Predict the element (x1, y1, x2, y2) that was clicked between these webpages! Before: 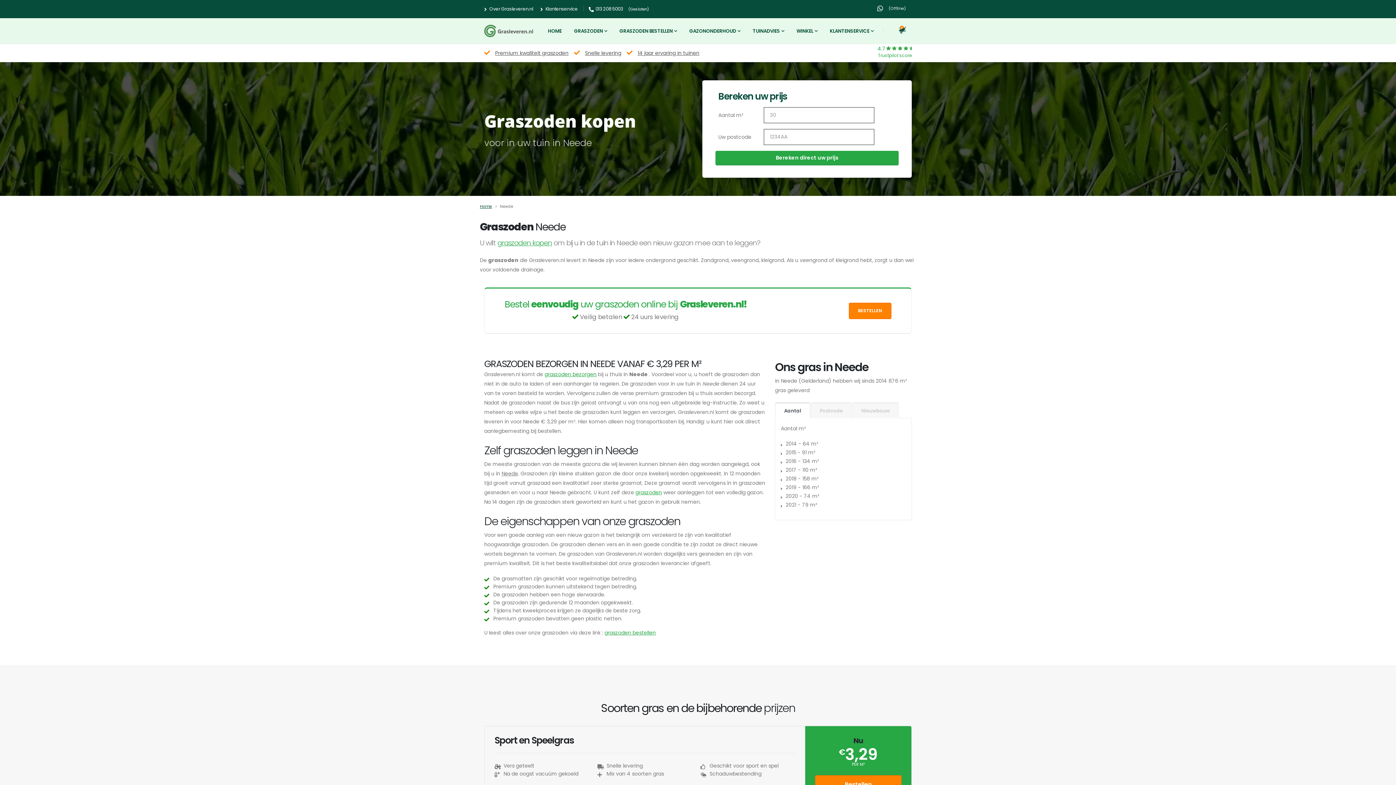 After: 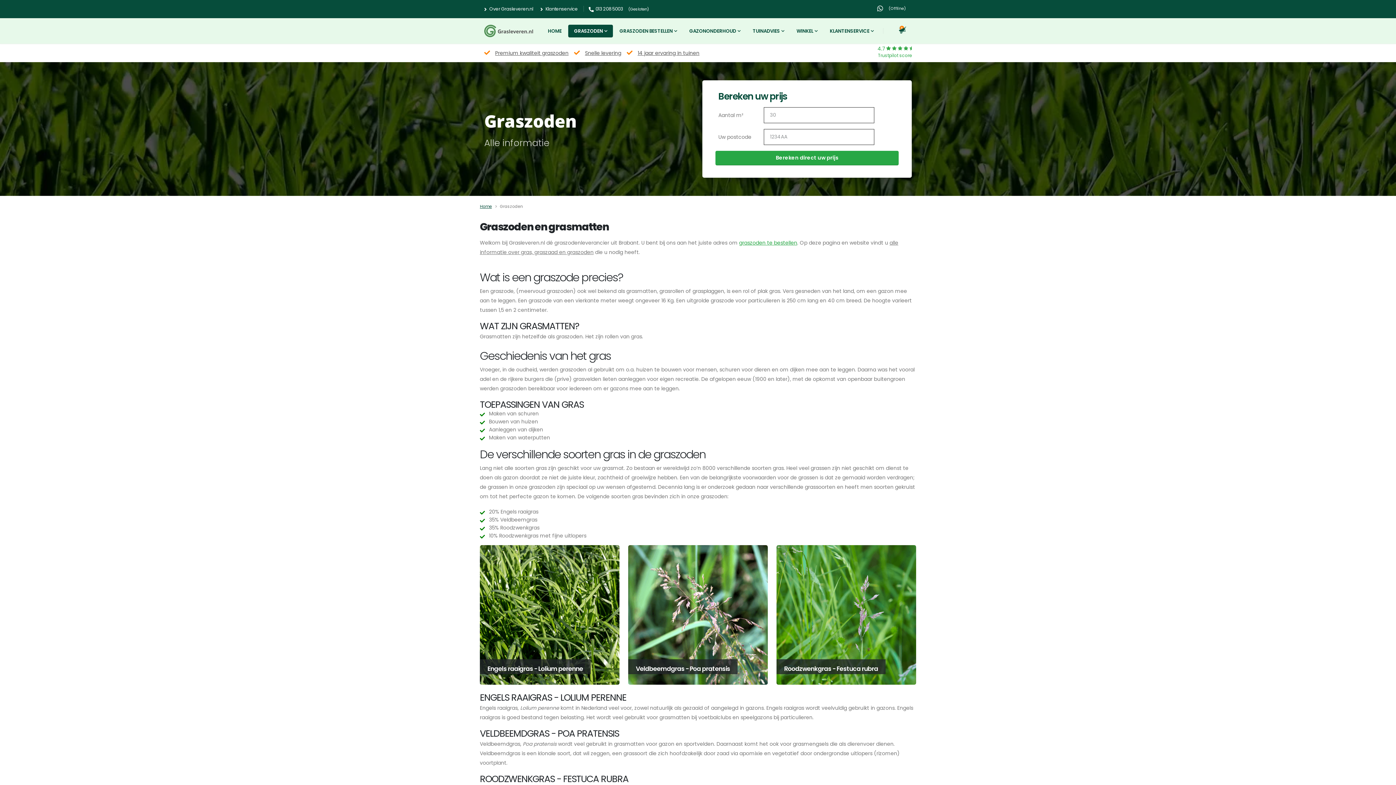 Action: bbox: (568, 24, 613, 37) label: GRASZODEN